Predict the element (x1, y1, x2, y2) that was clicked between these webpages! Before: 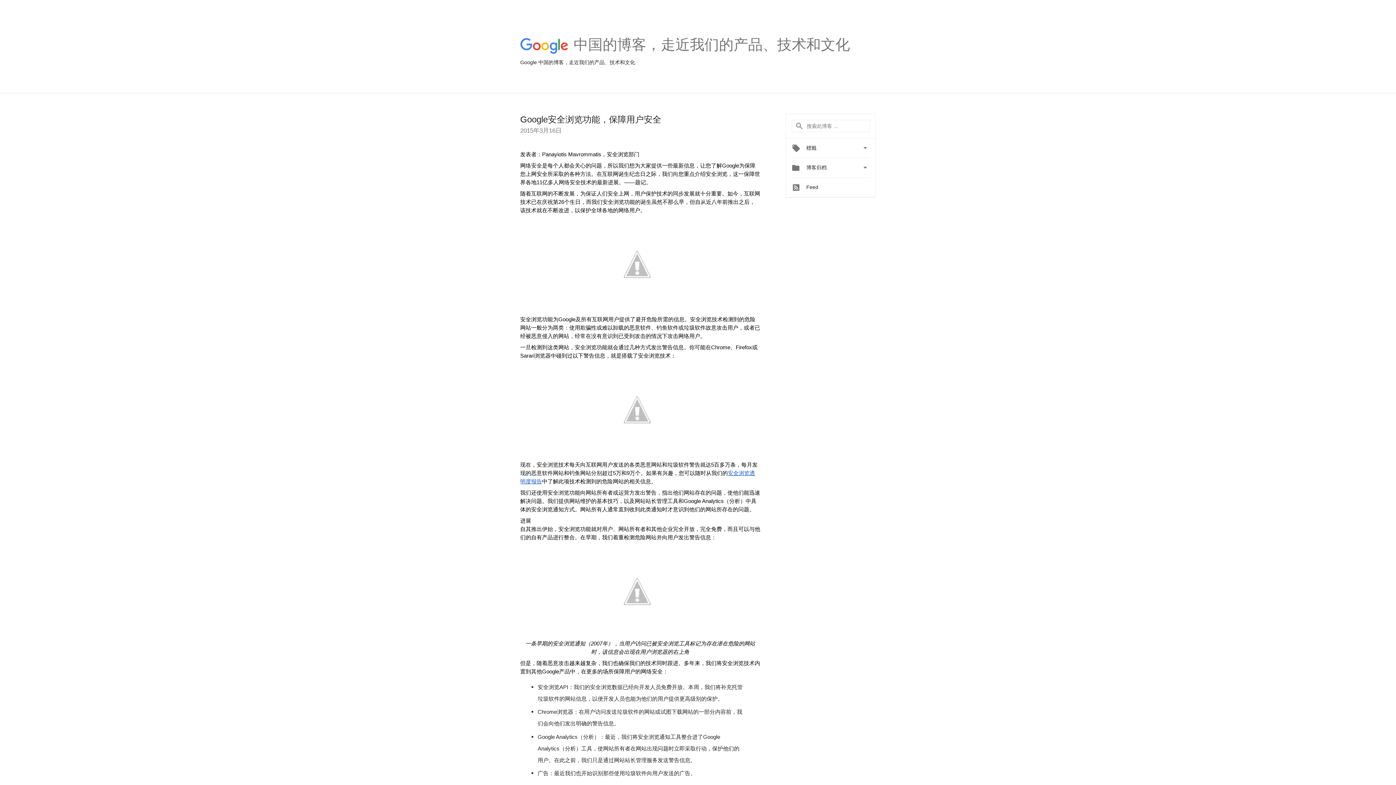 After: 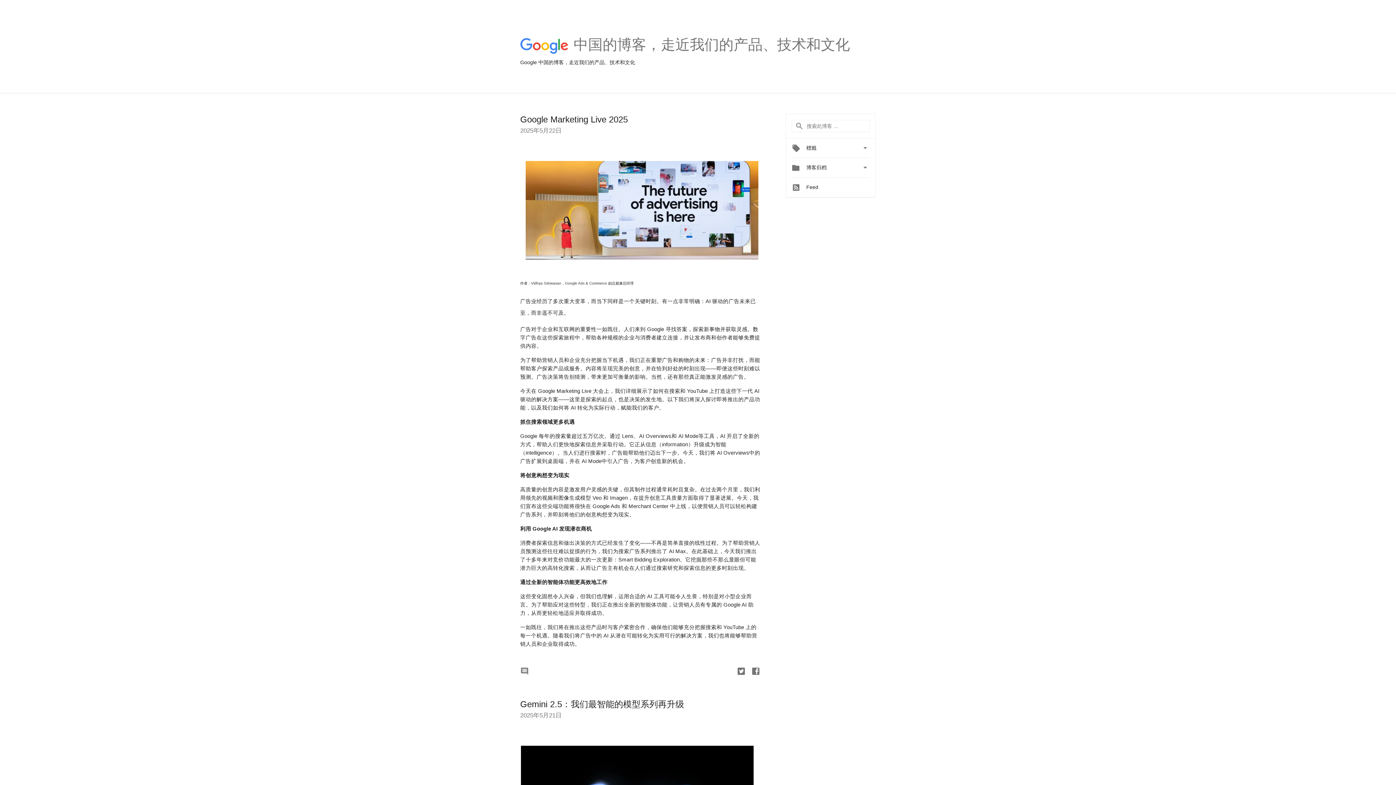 Action: bbox: (518, 37, 569, 54)